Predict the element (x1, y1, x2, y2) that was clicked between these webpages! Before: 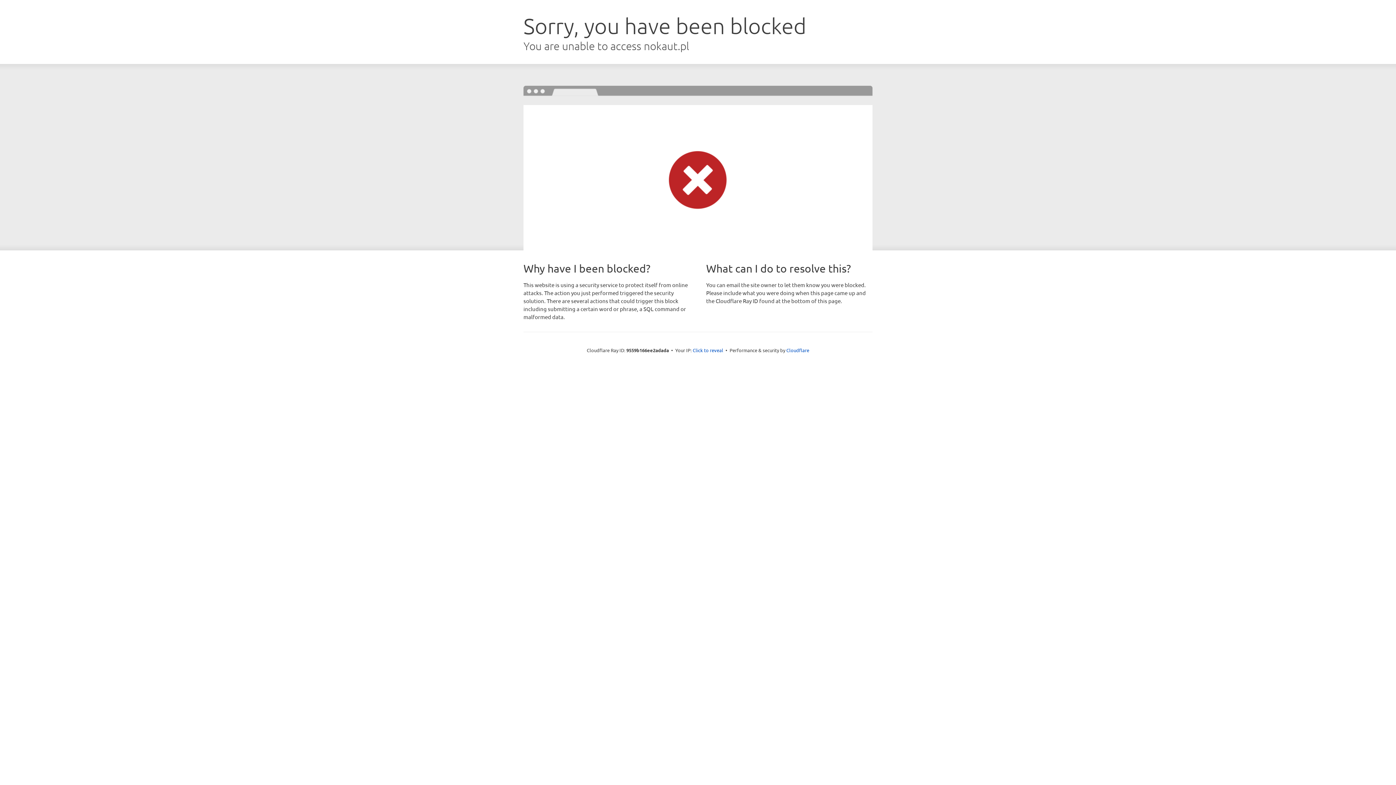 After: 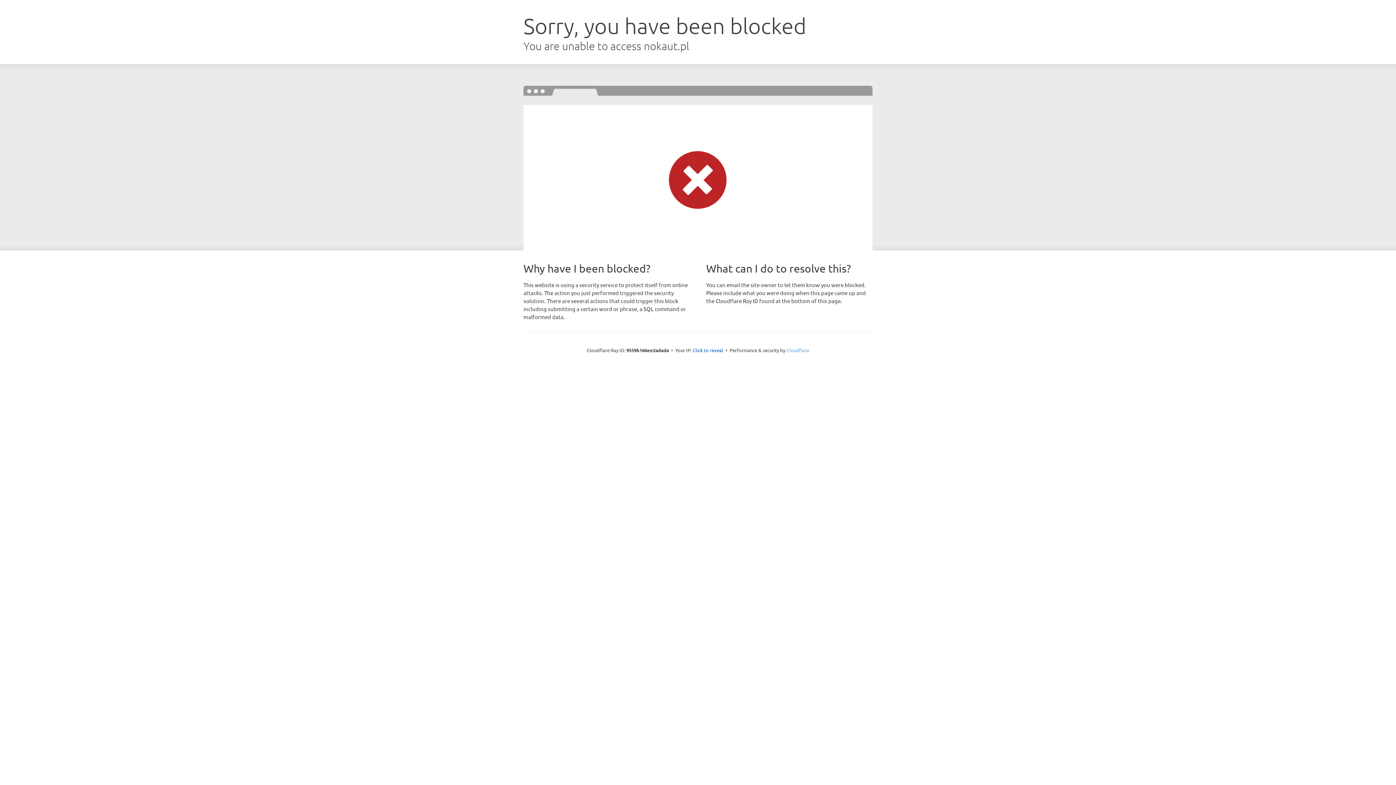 Action: label: Cloudflare bbox: (786, 347, 809, 353)